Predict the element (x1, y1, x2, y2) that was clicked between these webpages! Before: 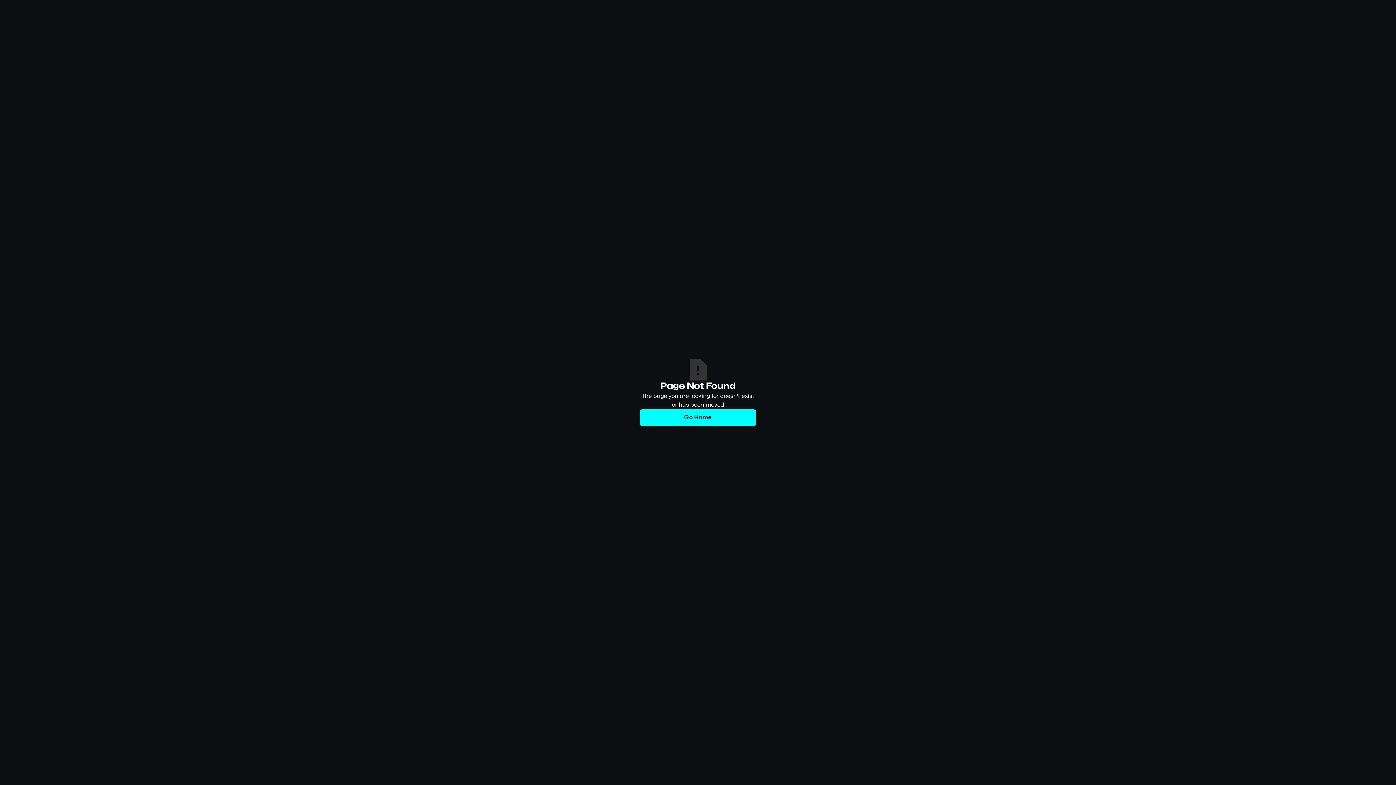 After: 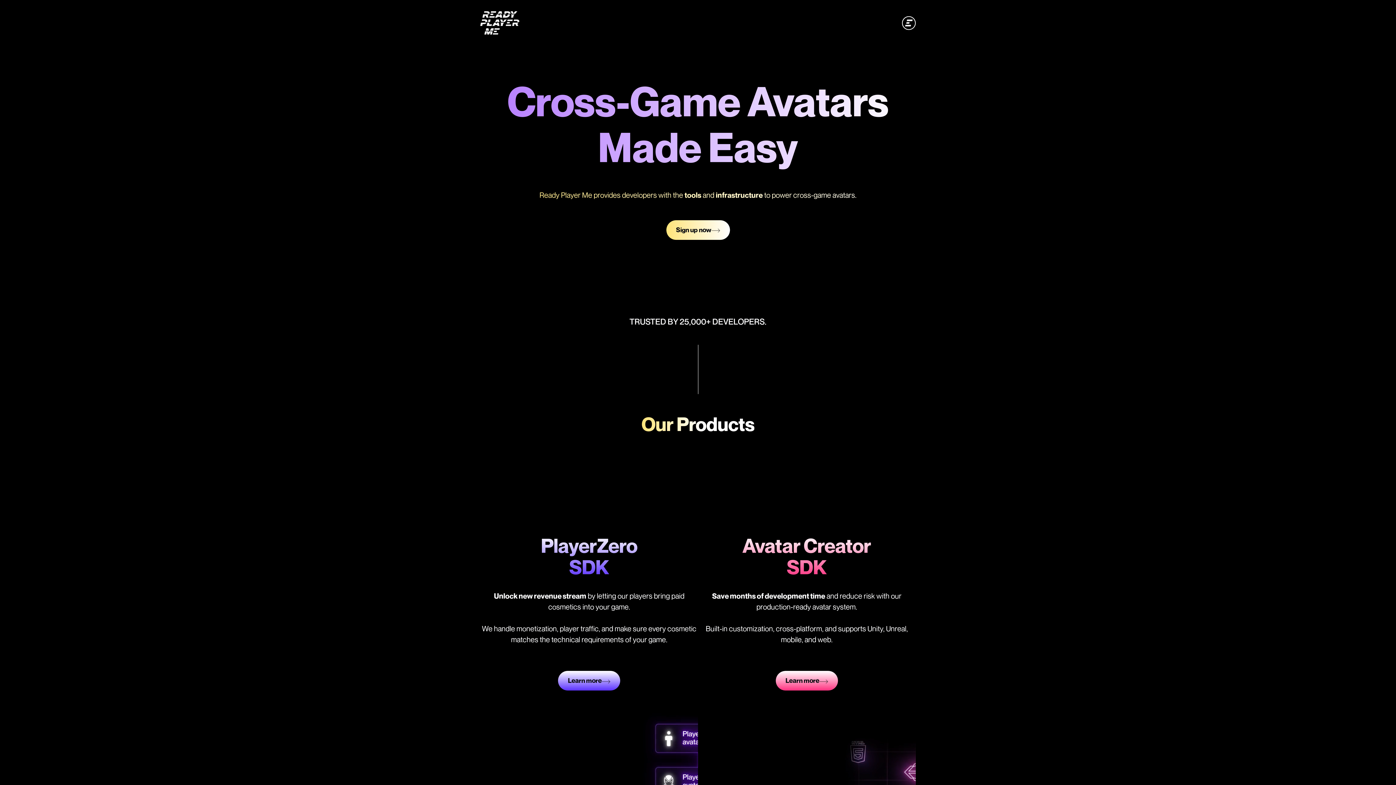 Action: label: Go Home bbox: (640, 409, 756, 426)